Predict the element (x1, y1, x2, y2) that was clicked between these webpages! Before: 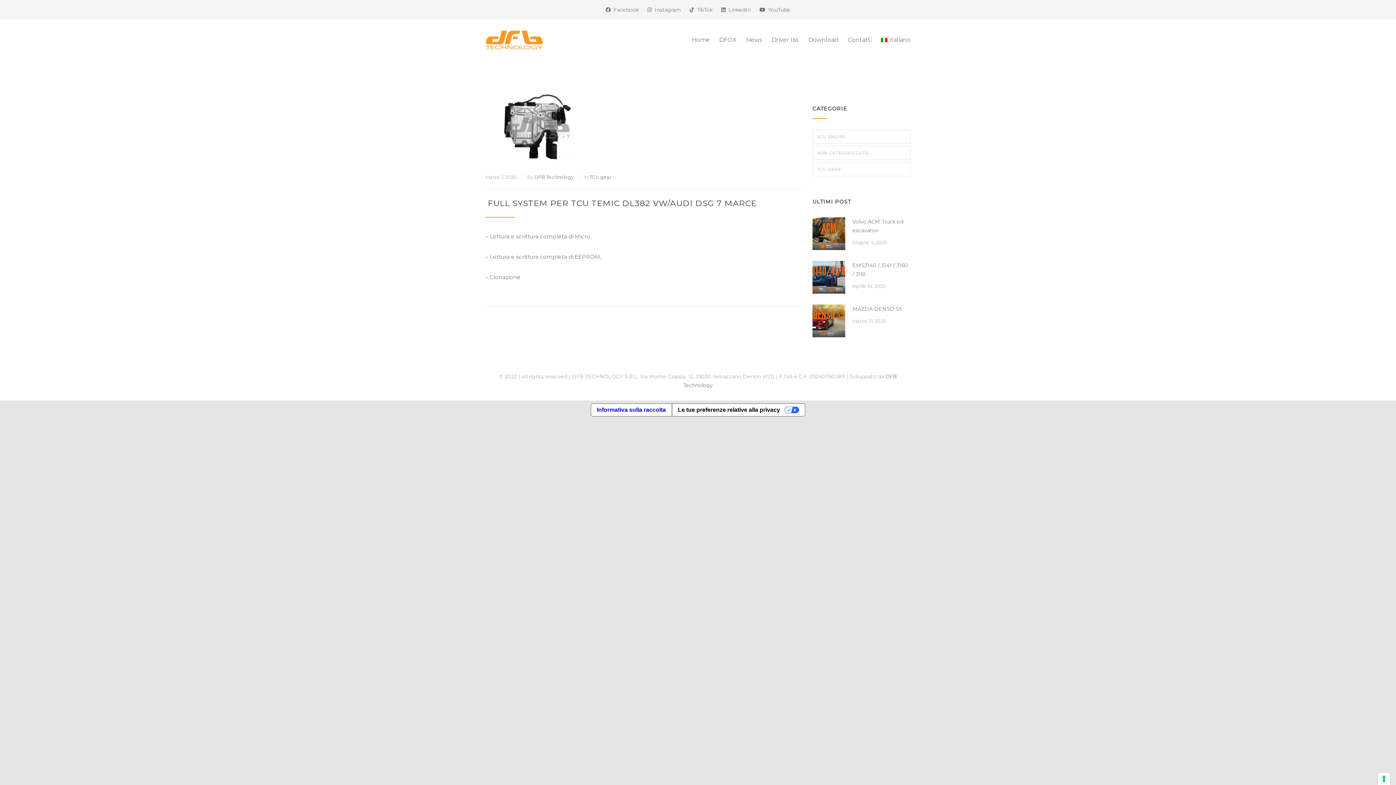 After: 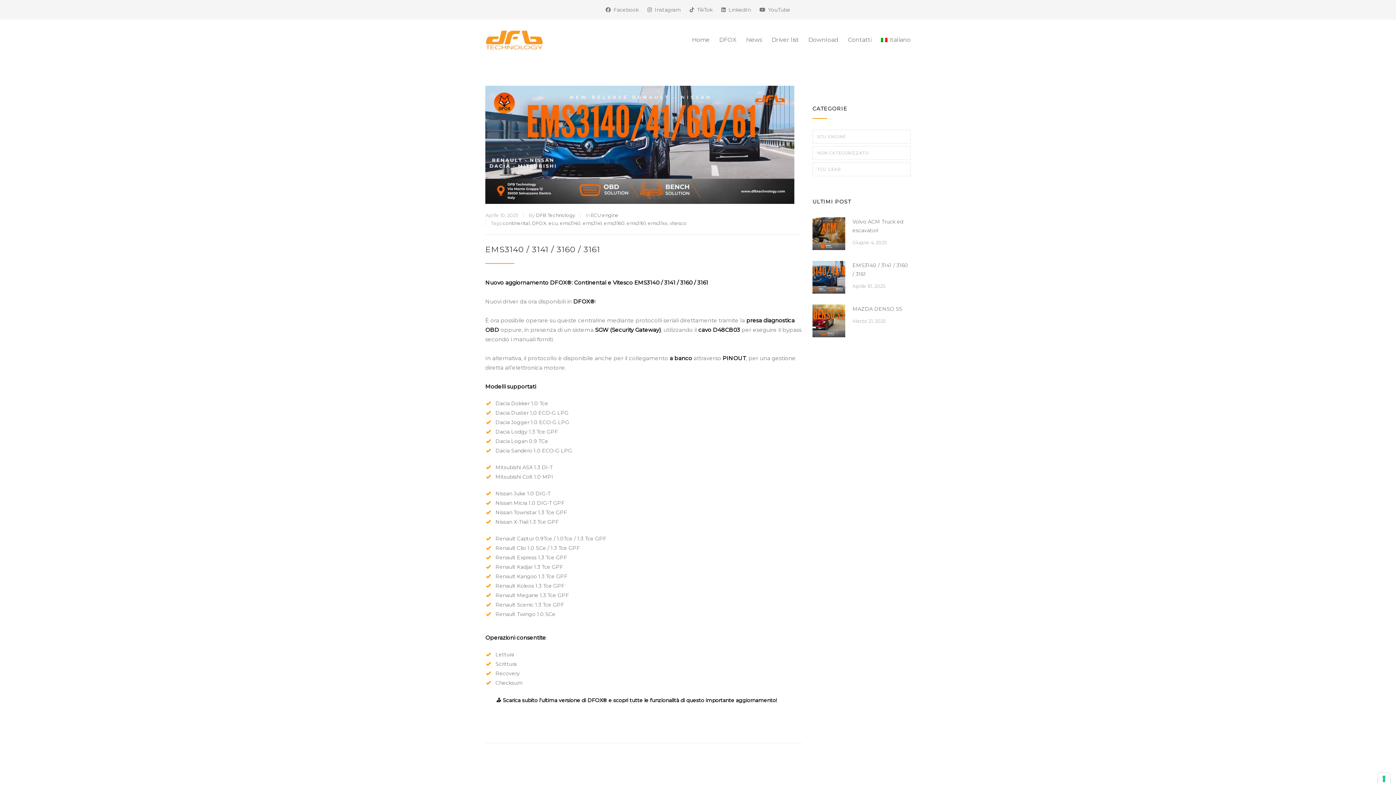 Action: label: EMS3140 / 3141 / 3160 / 3161 bbox: (852, 261, 910, 278)